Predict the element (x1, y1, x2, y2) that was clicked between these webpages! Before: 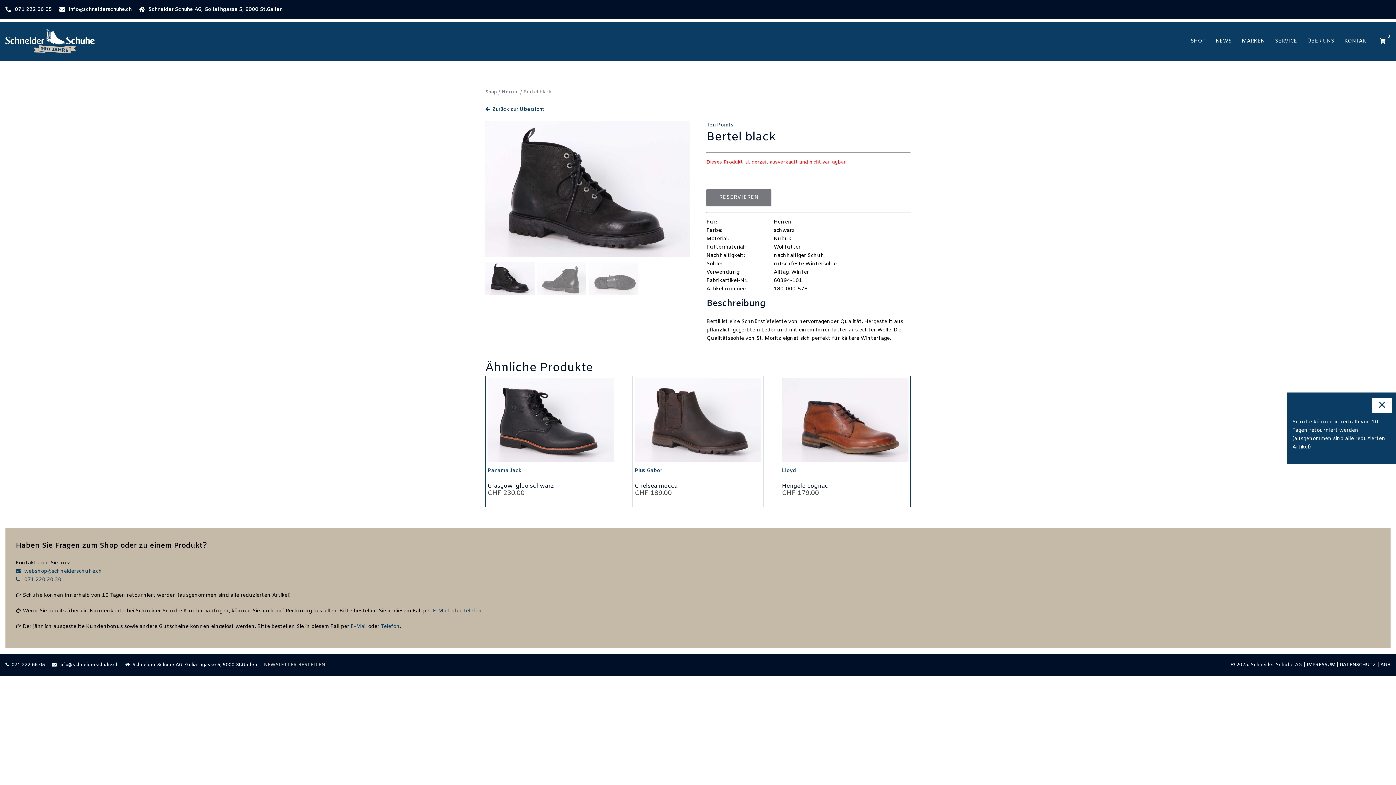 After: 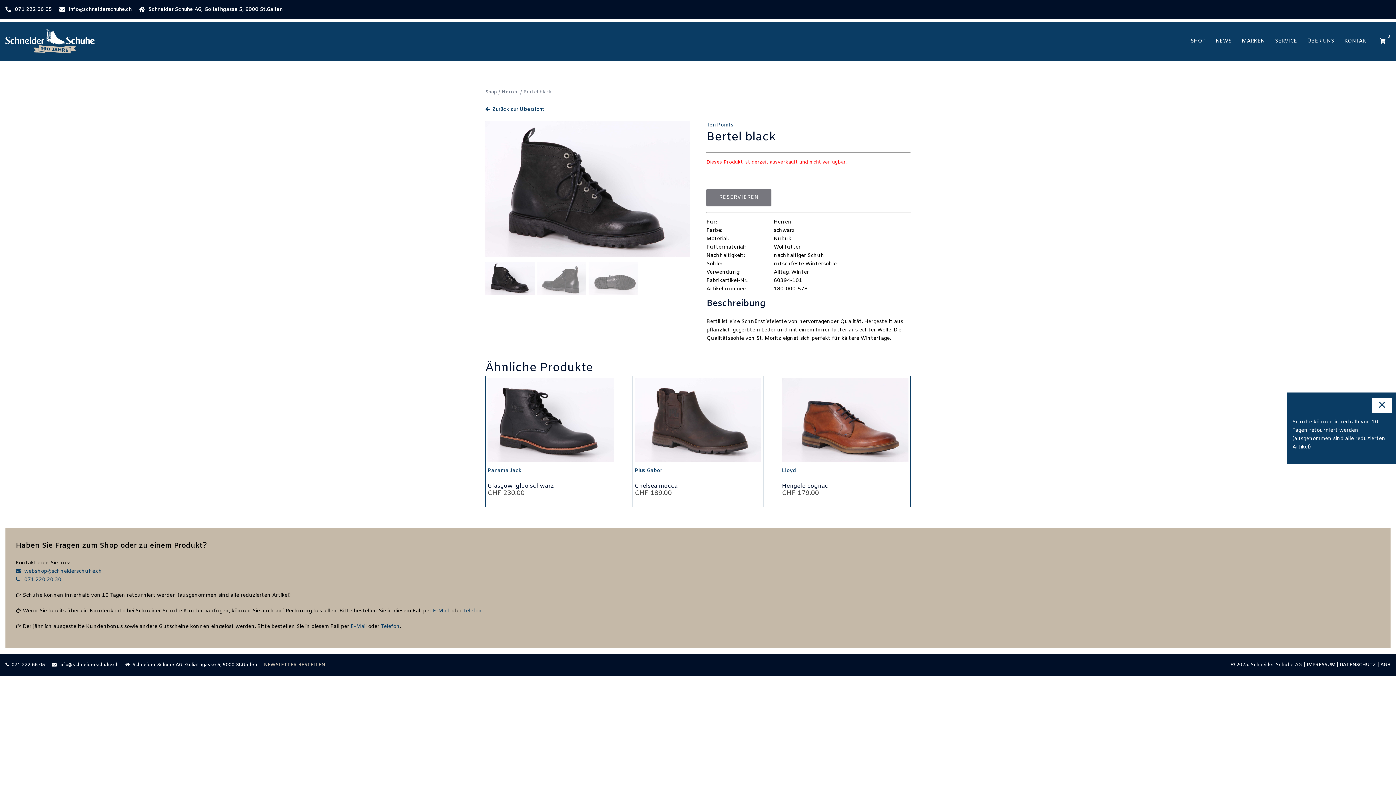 Action: label: 071 222 66 05 bbox: (14, 6, 52, 13)